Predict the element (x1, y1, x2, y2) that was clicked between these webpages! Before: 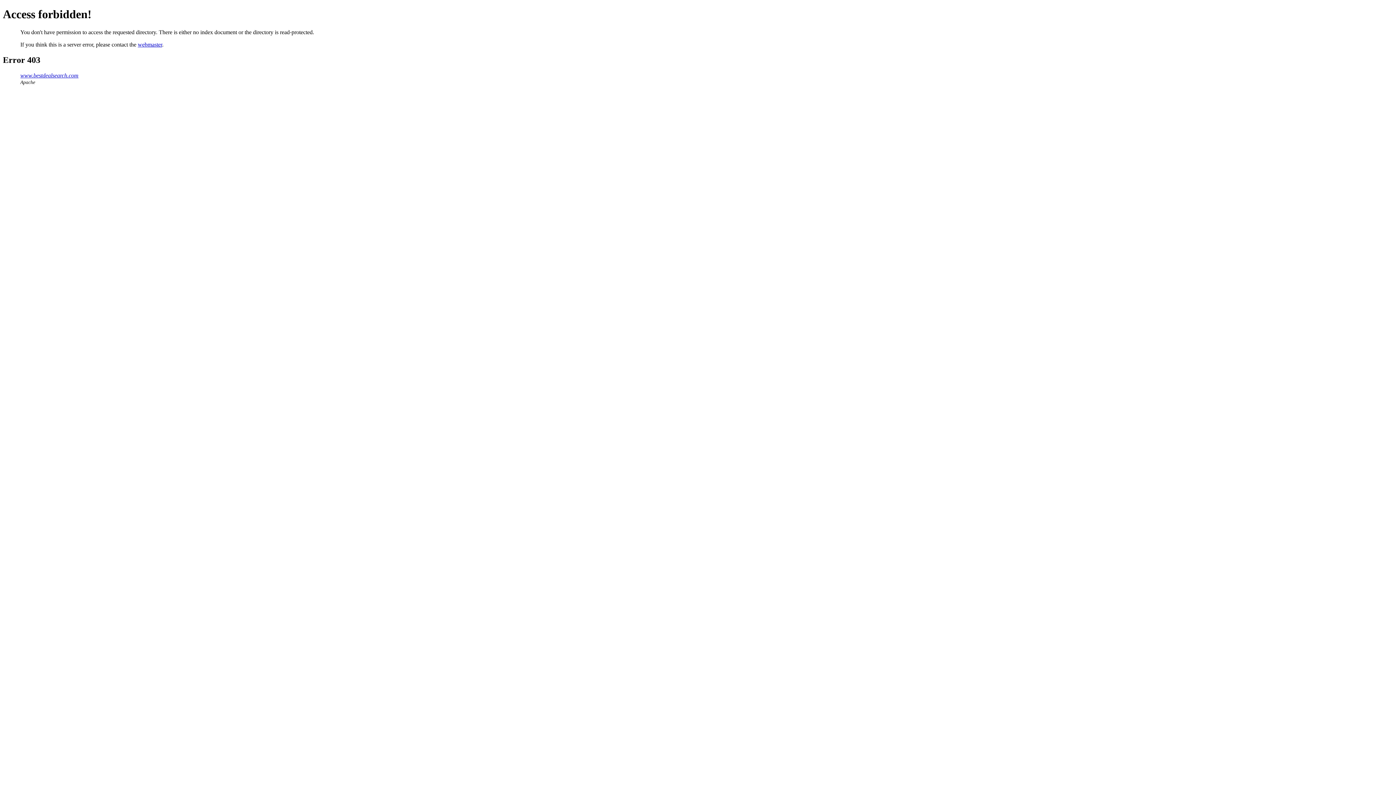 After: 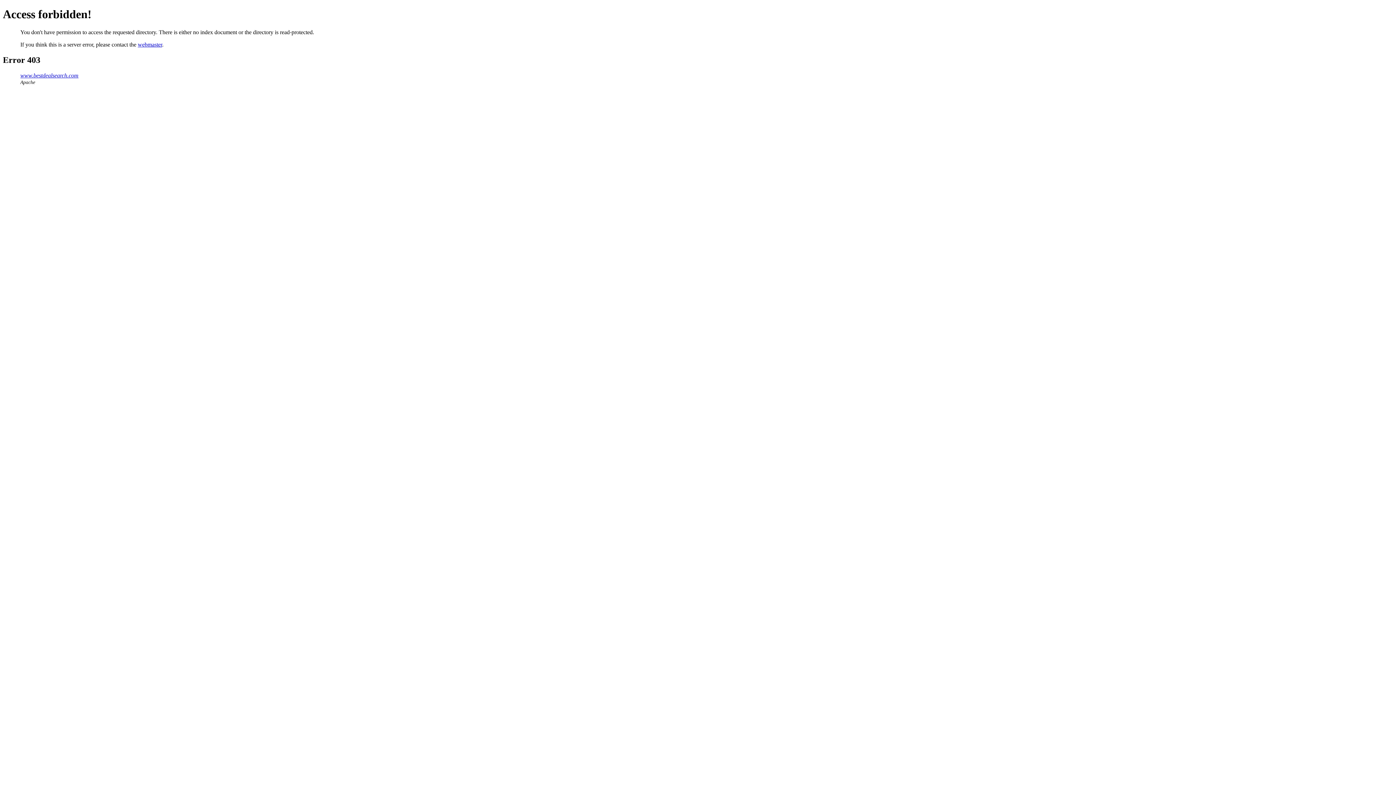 Action: bbox: (137, 41, 162, 47) label: webmaster